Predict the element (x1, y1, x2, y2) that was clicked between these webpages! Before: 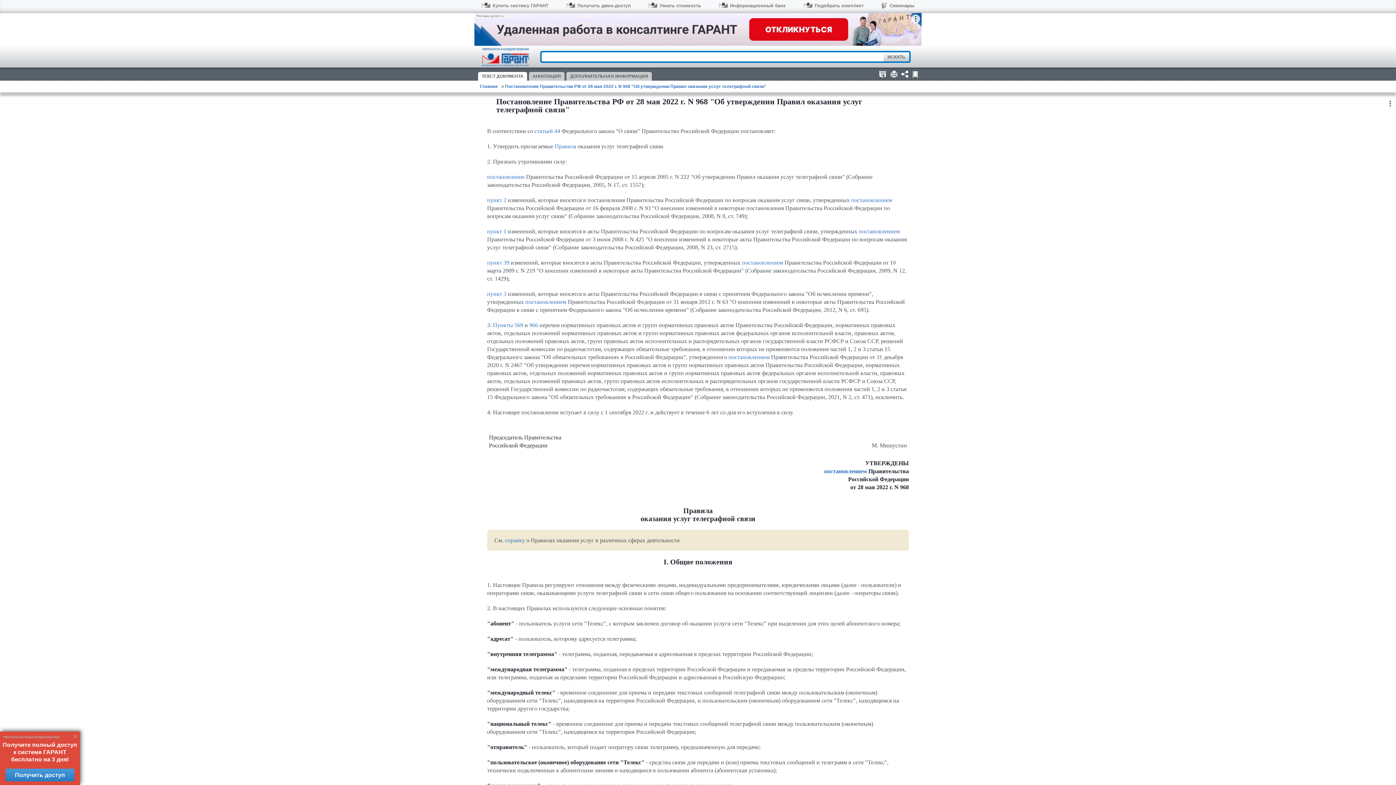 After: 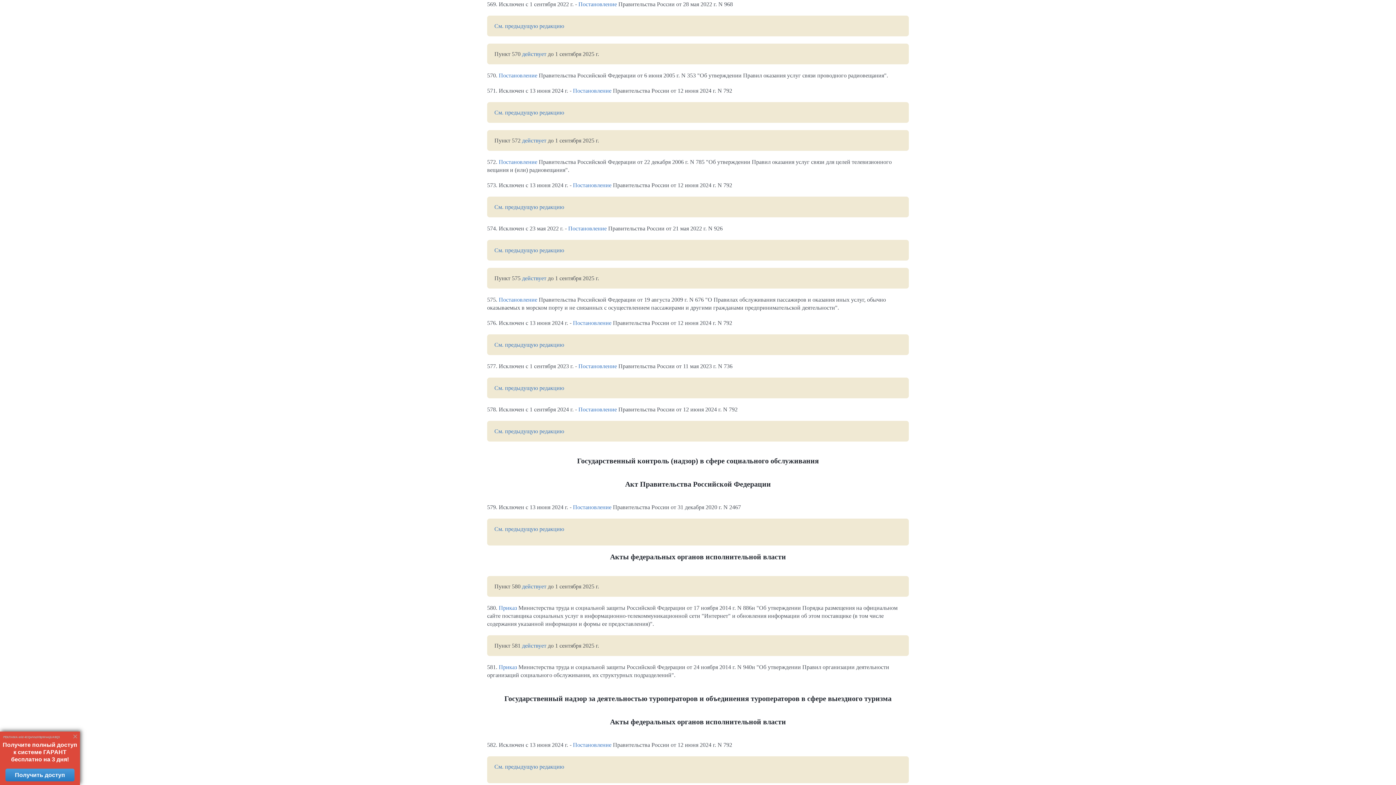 Action: label: Пункты 569 bbox: (493, 322, 523, 328)